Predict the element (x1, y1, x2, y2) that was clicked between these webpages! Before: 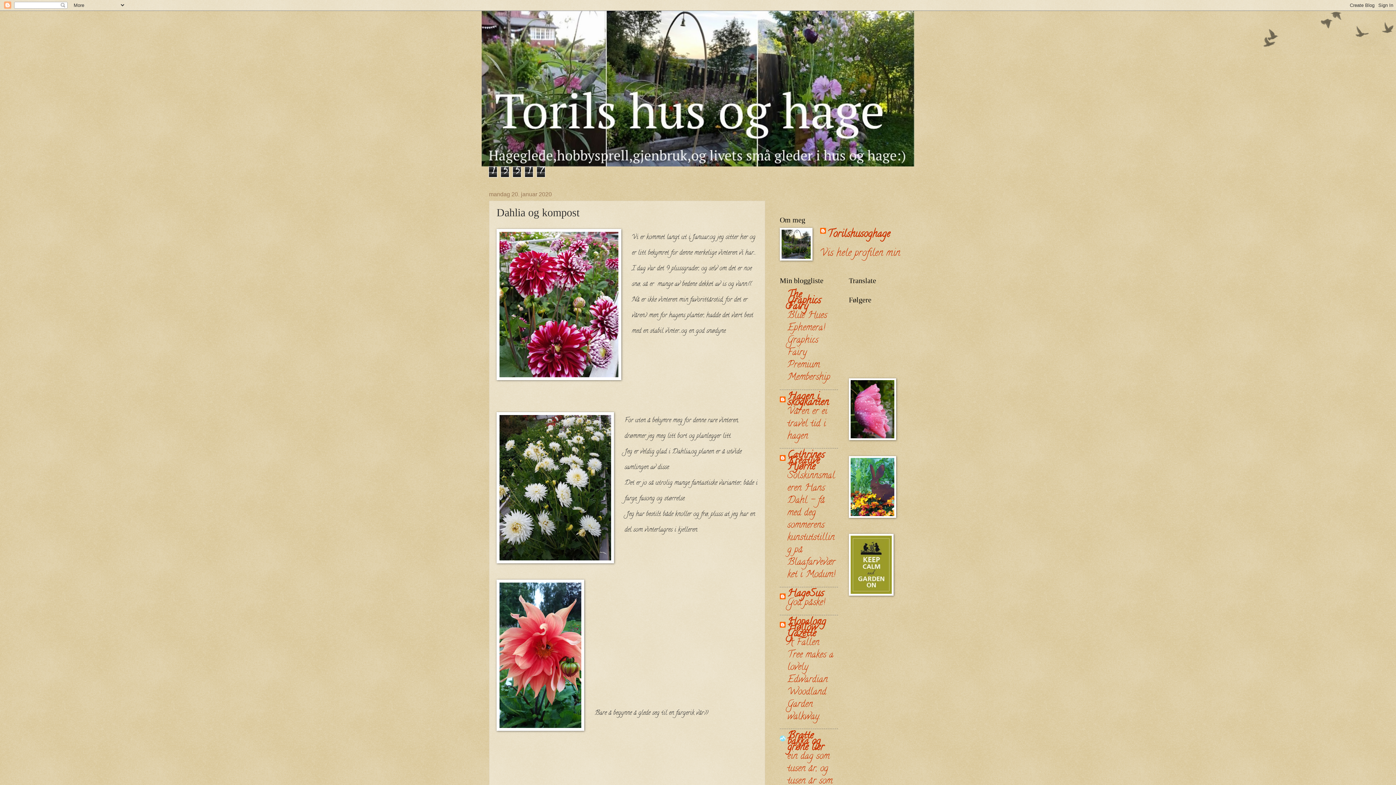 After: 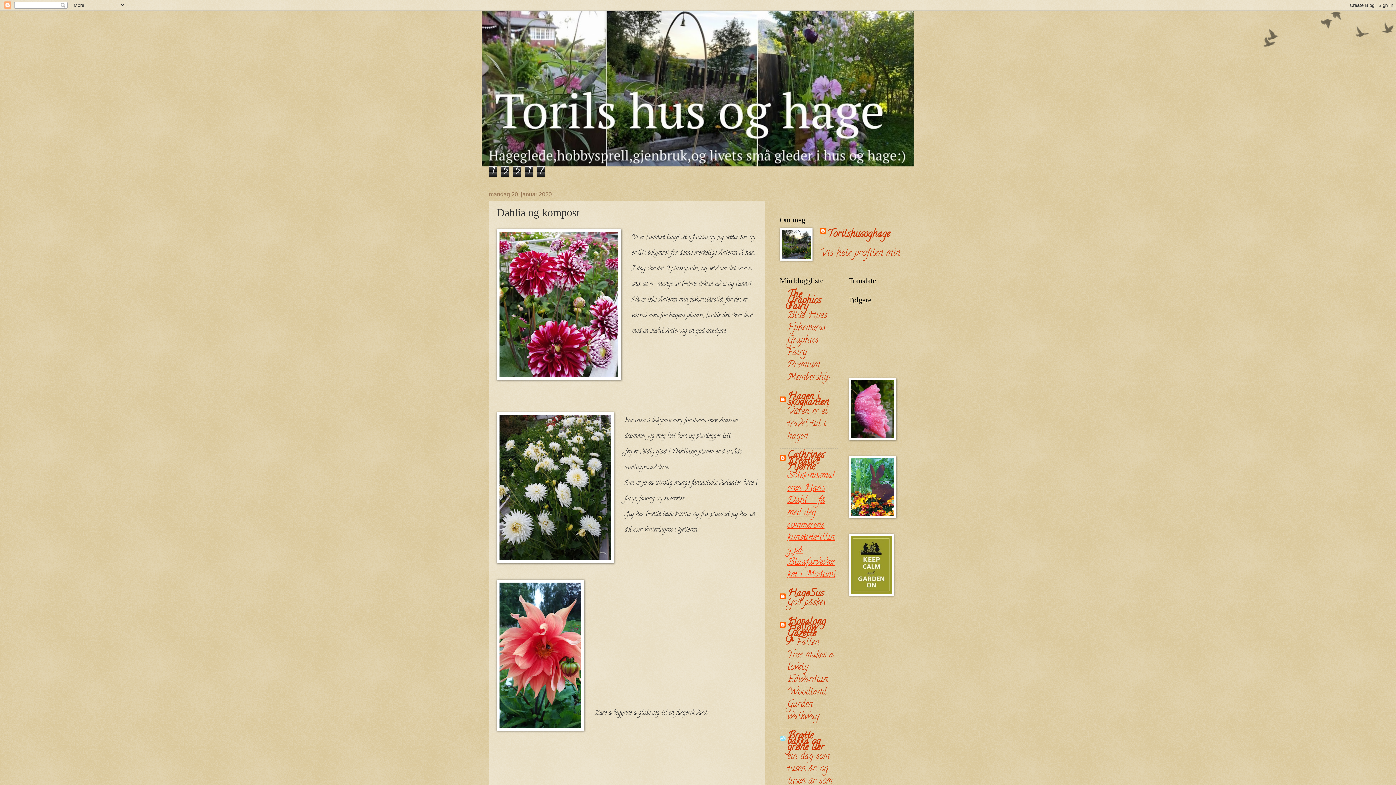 Action: label: Solskinnsmaleren Hans Dahl - få med deg sommerens kunstutstilling på Blaafarveværket i Modum! bbox: (787, 469, 835, 582)